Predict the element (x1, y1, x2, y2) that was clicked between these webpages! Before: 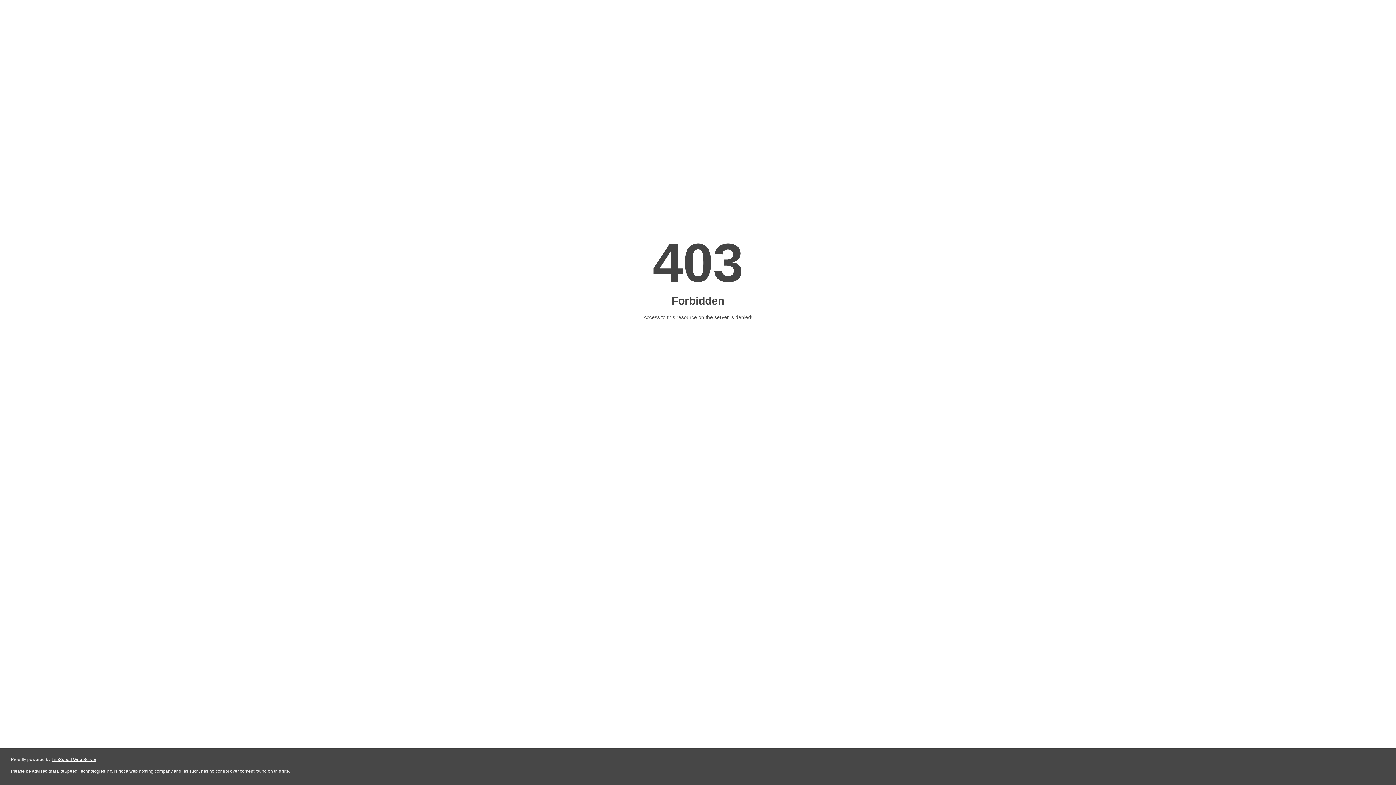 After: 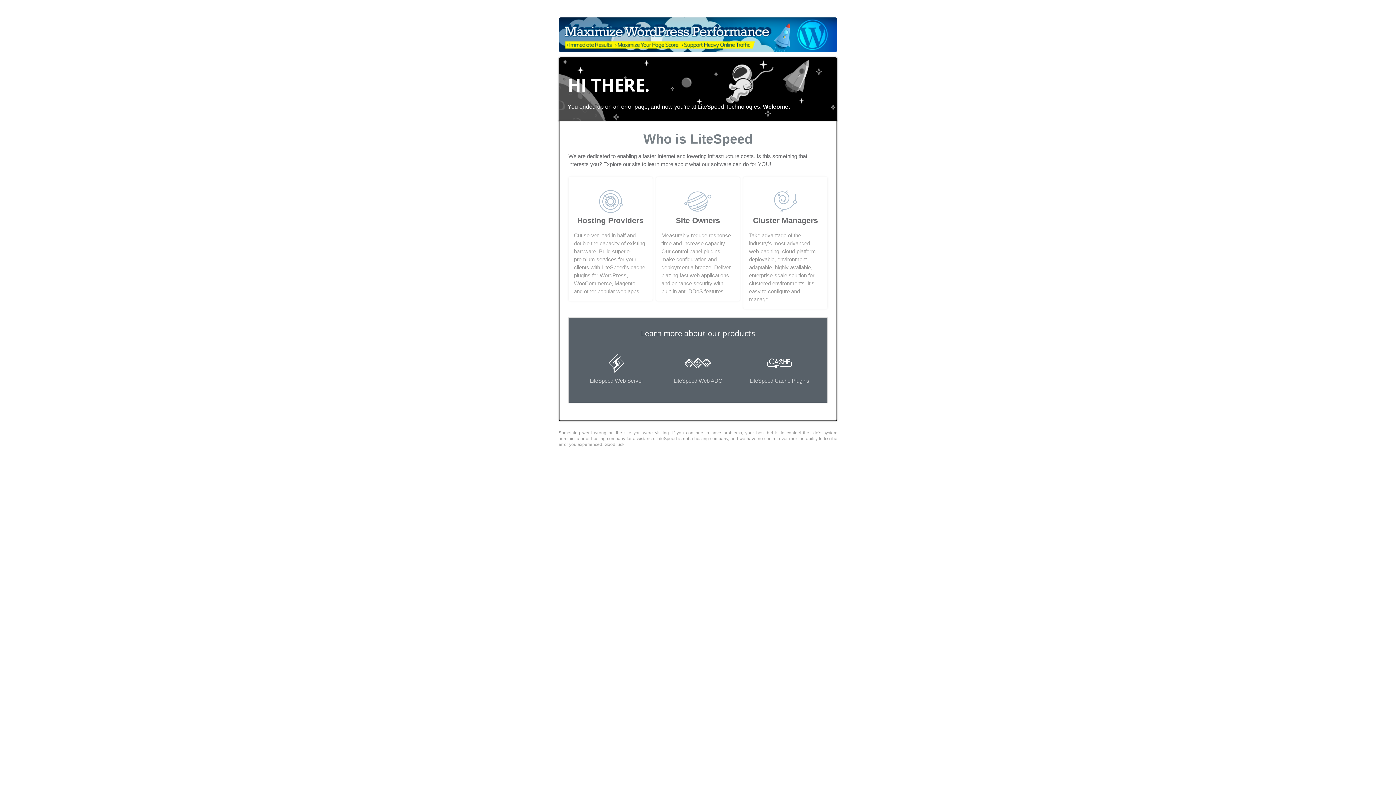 Action: bbox: (51, 757, 96, 762) label: LiteSpeed Web Server